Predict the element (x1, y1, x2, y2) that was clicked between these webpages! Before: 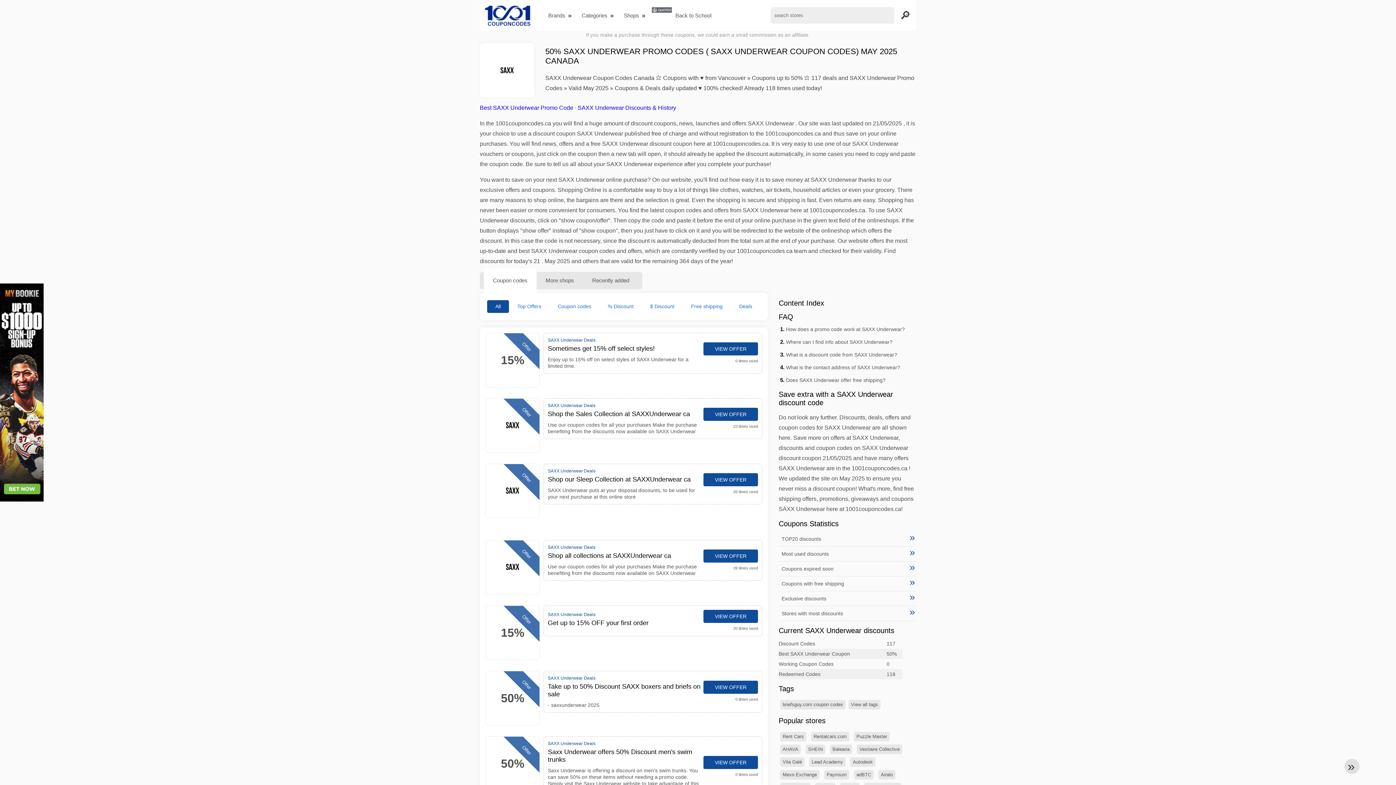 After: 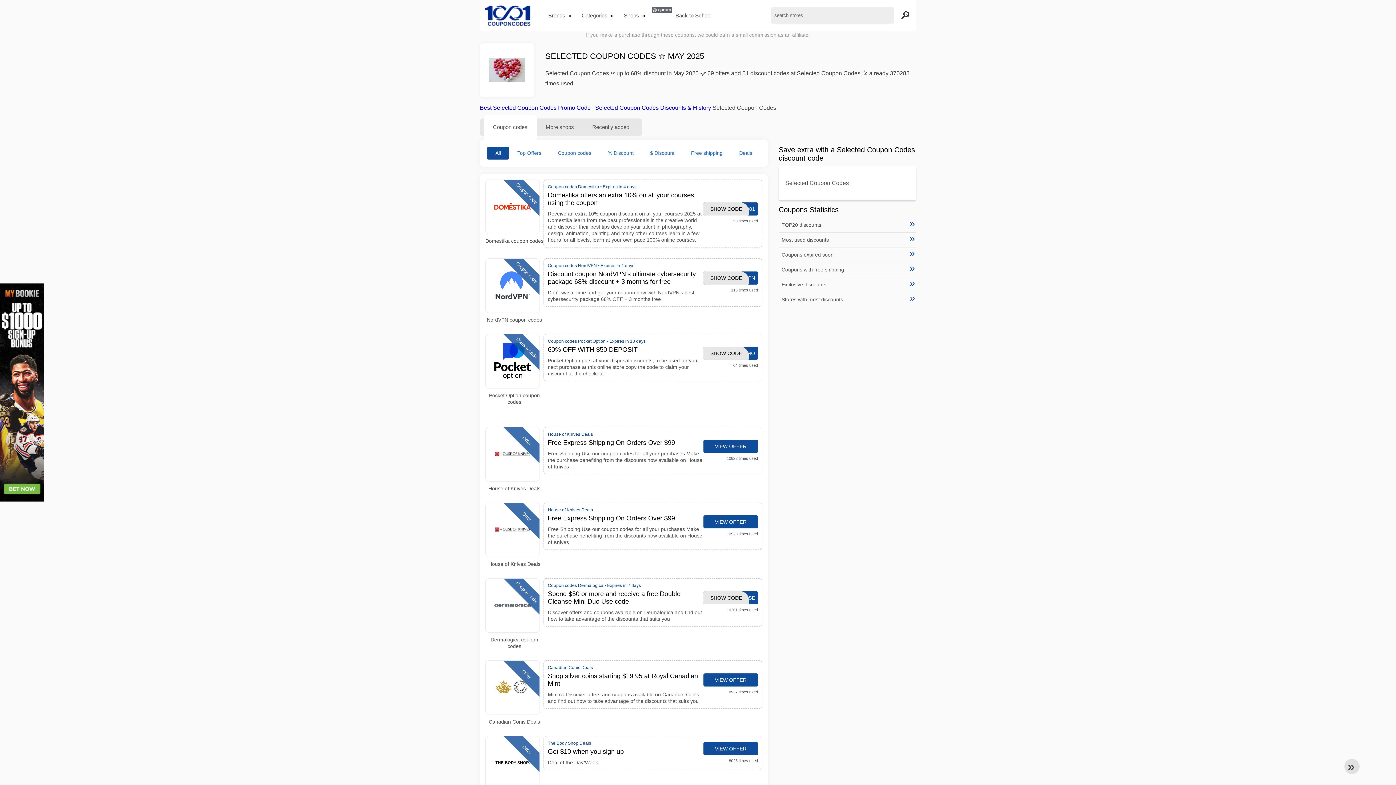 Action: label: Exclusive discounts bbox: (778, 591, 916, 606)